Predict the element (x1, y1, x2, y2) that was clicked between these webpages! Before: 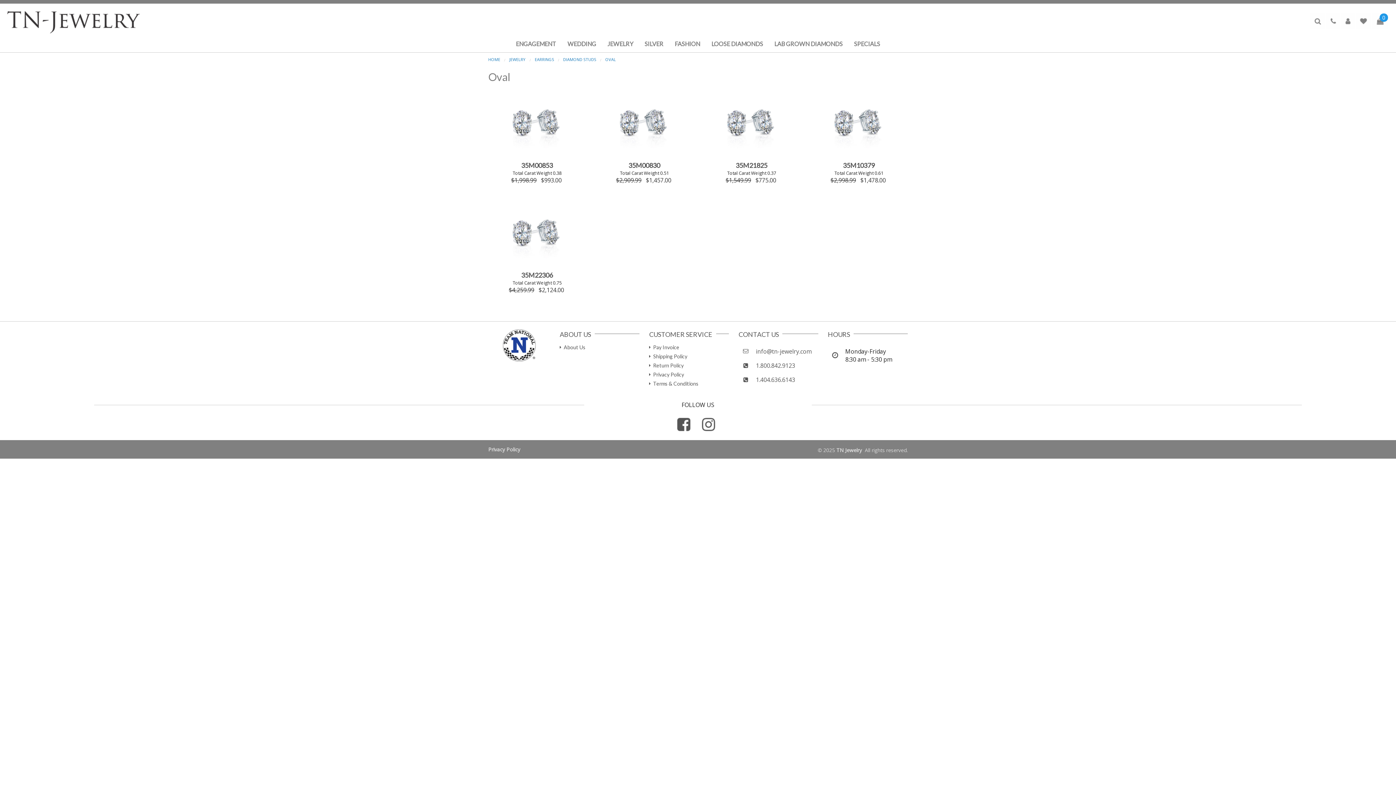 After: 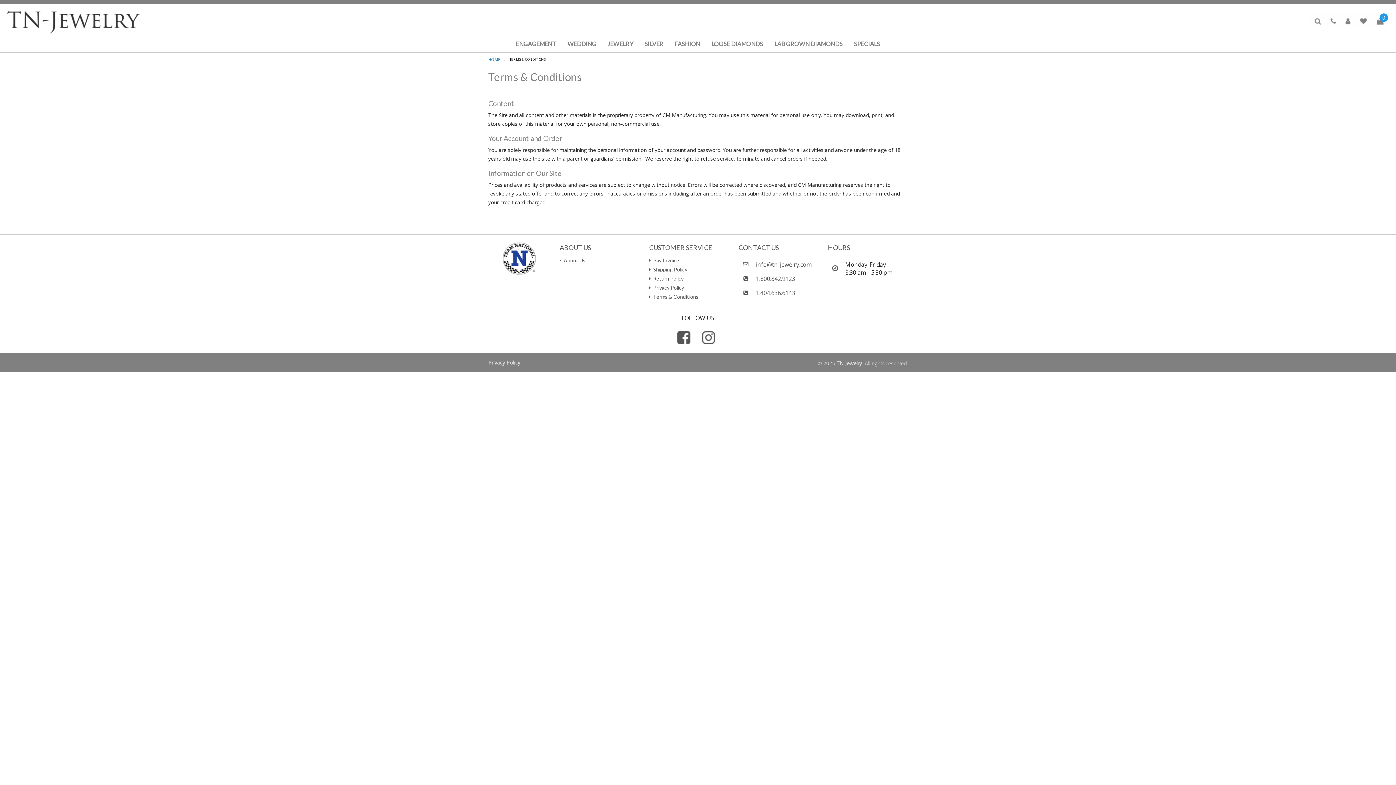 Action: bbox: (653, 380, 698, 389) label: Terms & Conditions